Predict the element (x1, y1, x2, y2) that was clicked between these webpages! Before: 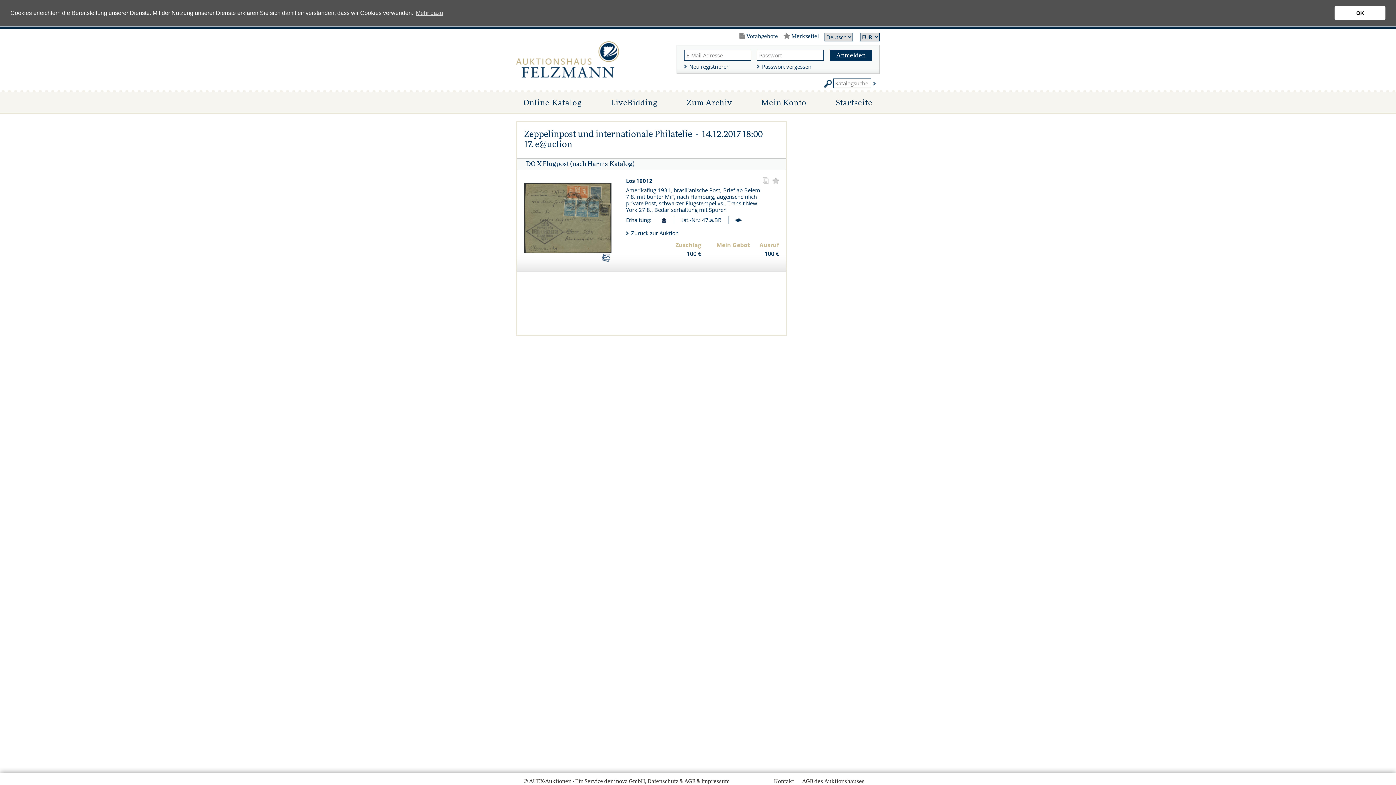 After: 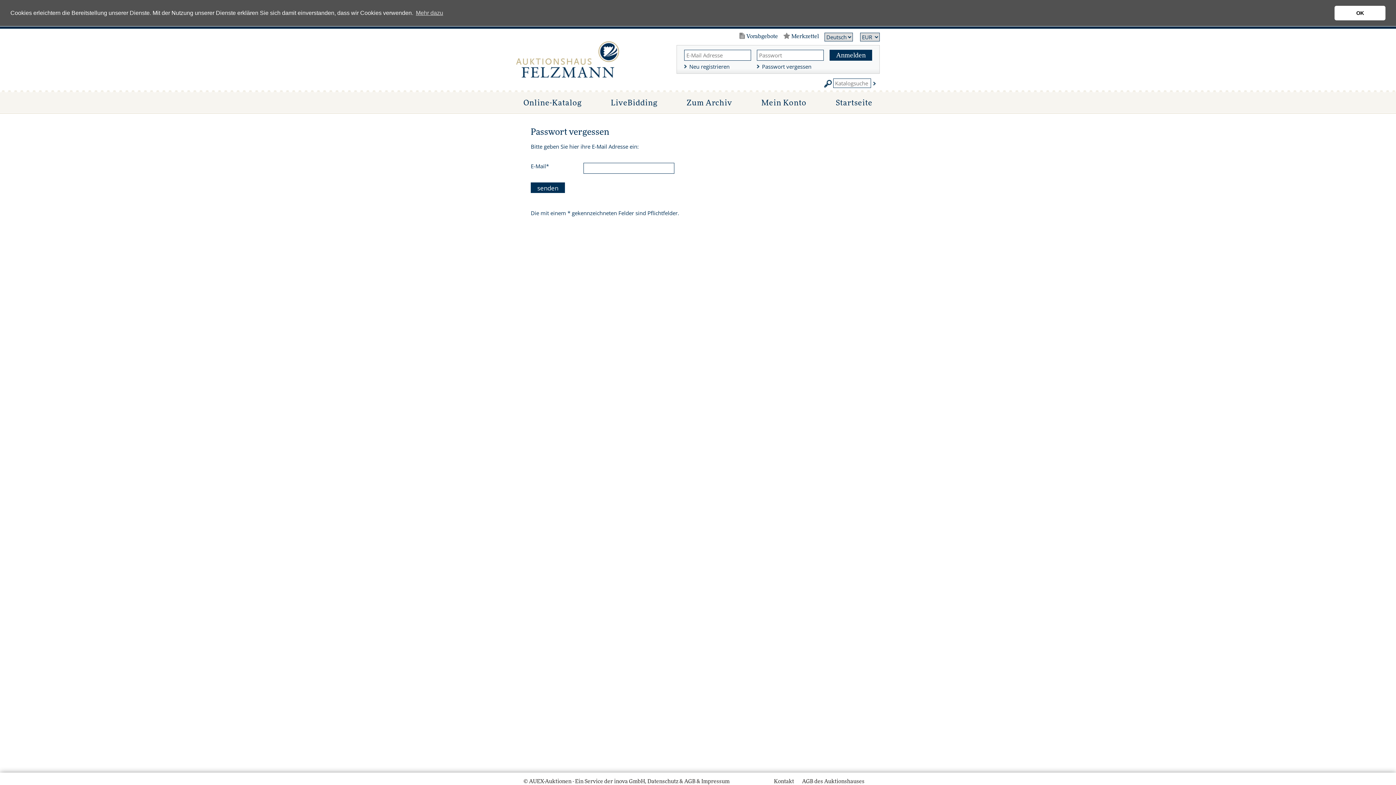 Action: label: Passwort vergessen bbox: (757, 62, 811, 70)